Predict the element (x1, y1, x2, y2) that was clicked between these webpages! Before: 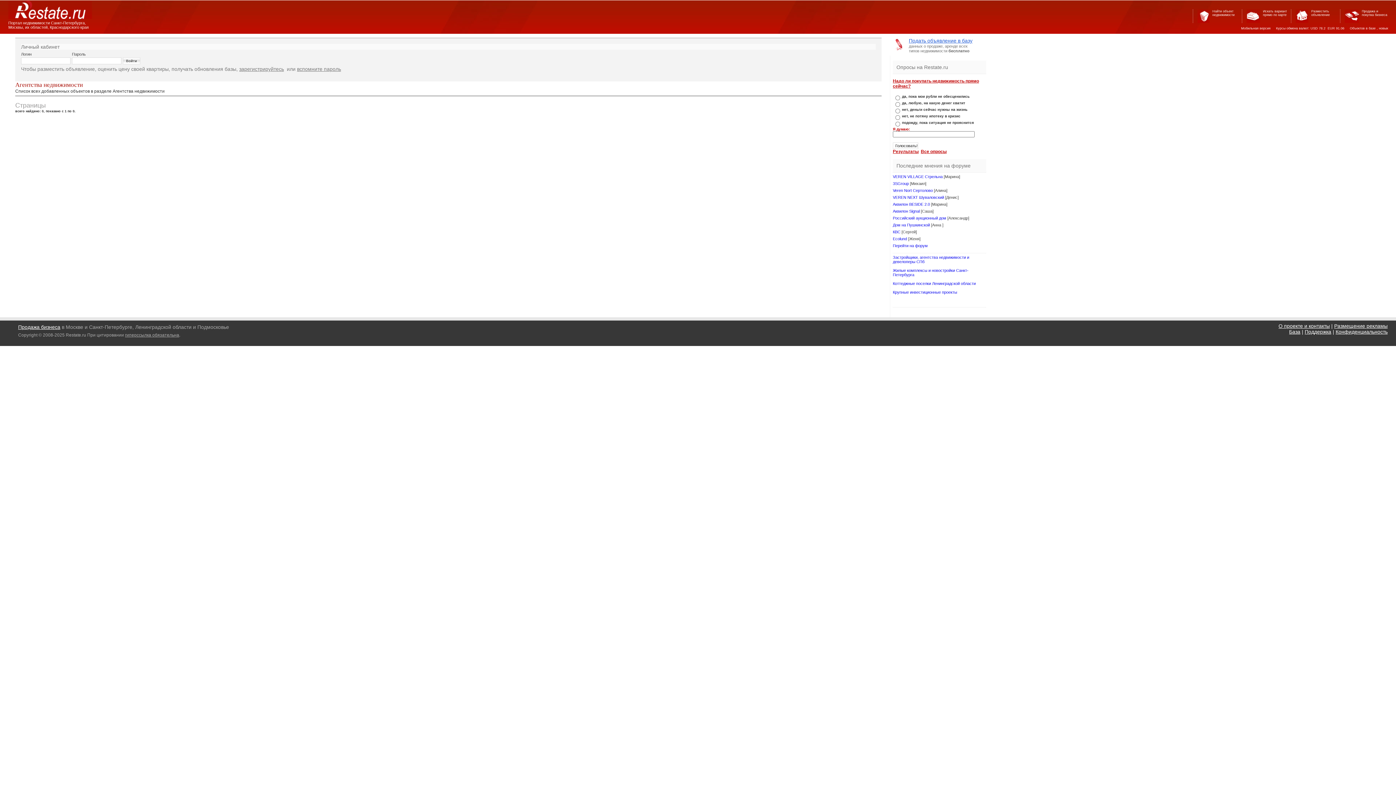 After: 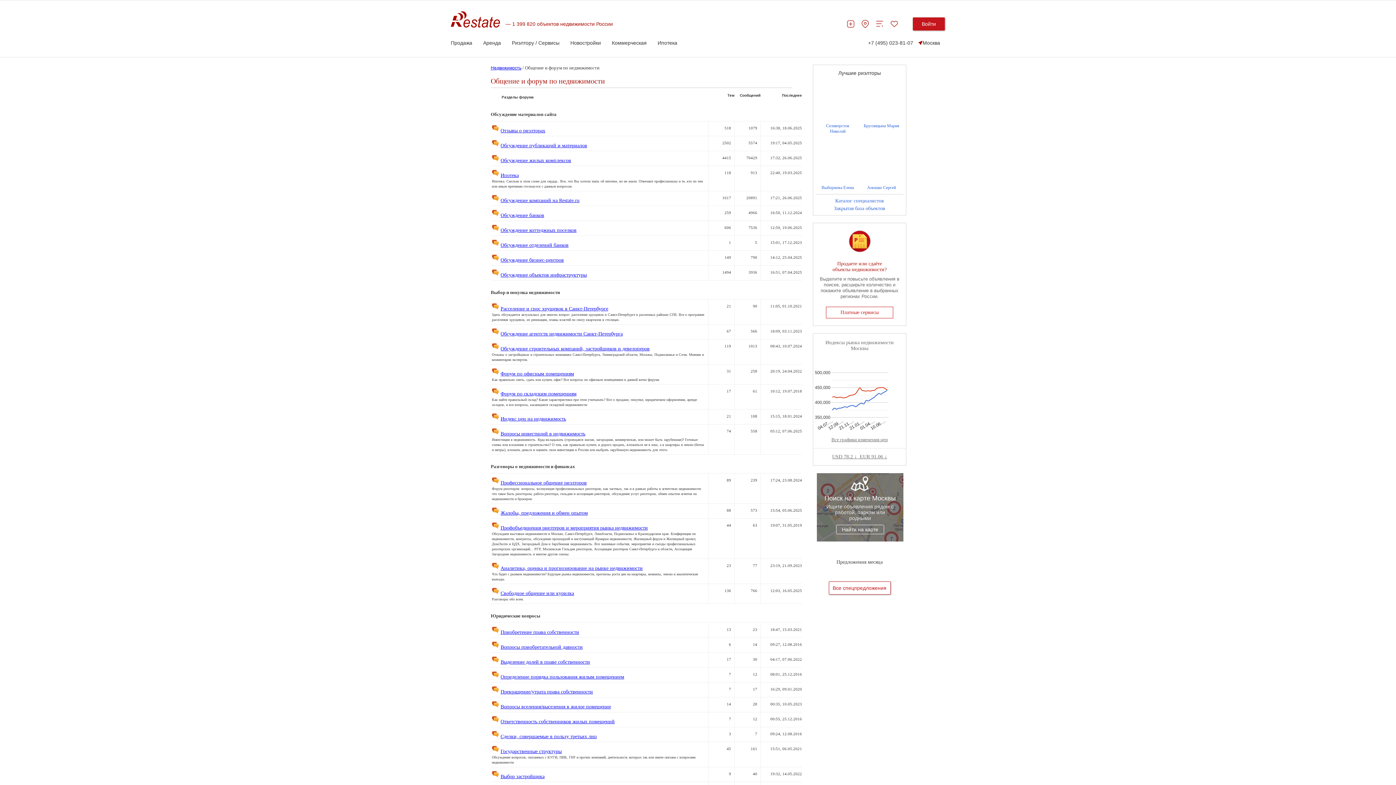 Action: bbox: (893, 243, 928, 248) label: Перейти на форум